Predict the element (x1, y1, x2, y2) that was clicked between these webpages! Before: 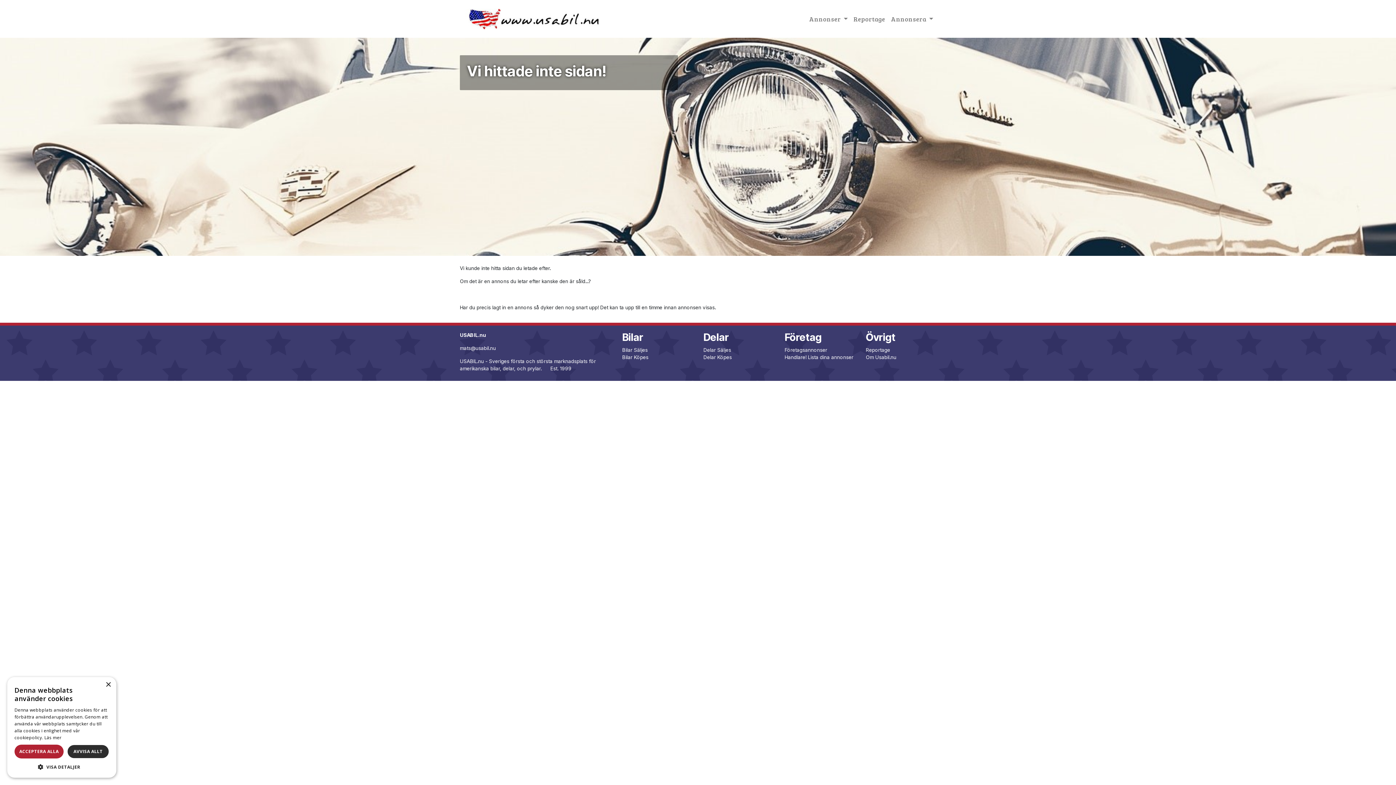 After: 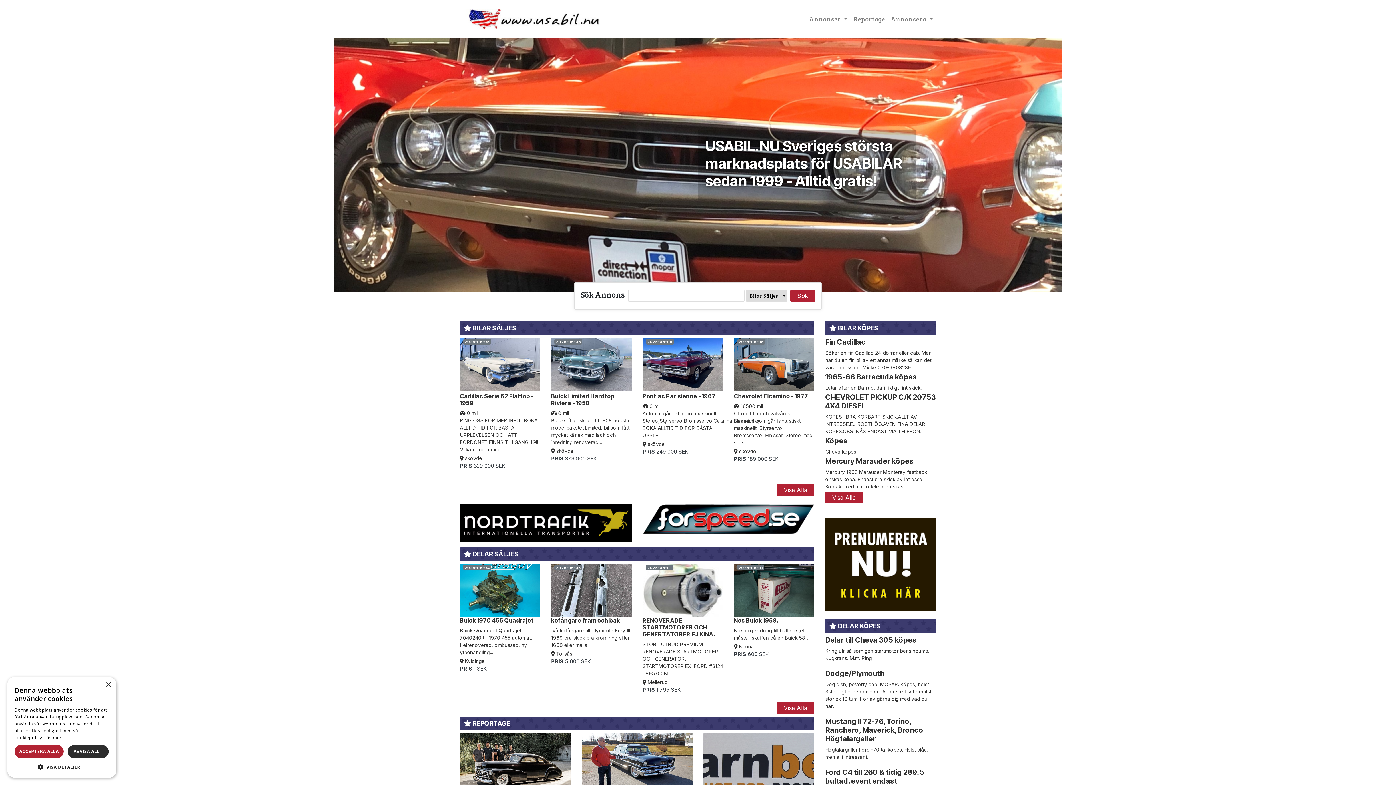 Action: label: USABIL.nu bbox: (460, 332, 486, 338)